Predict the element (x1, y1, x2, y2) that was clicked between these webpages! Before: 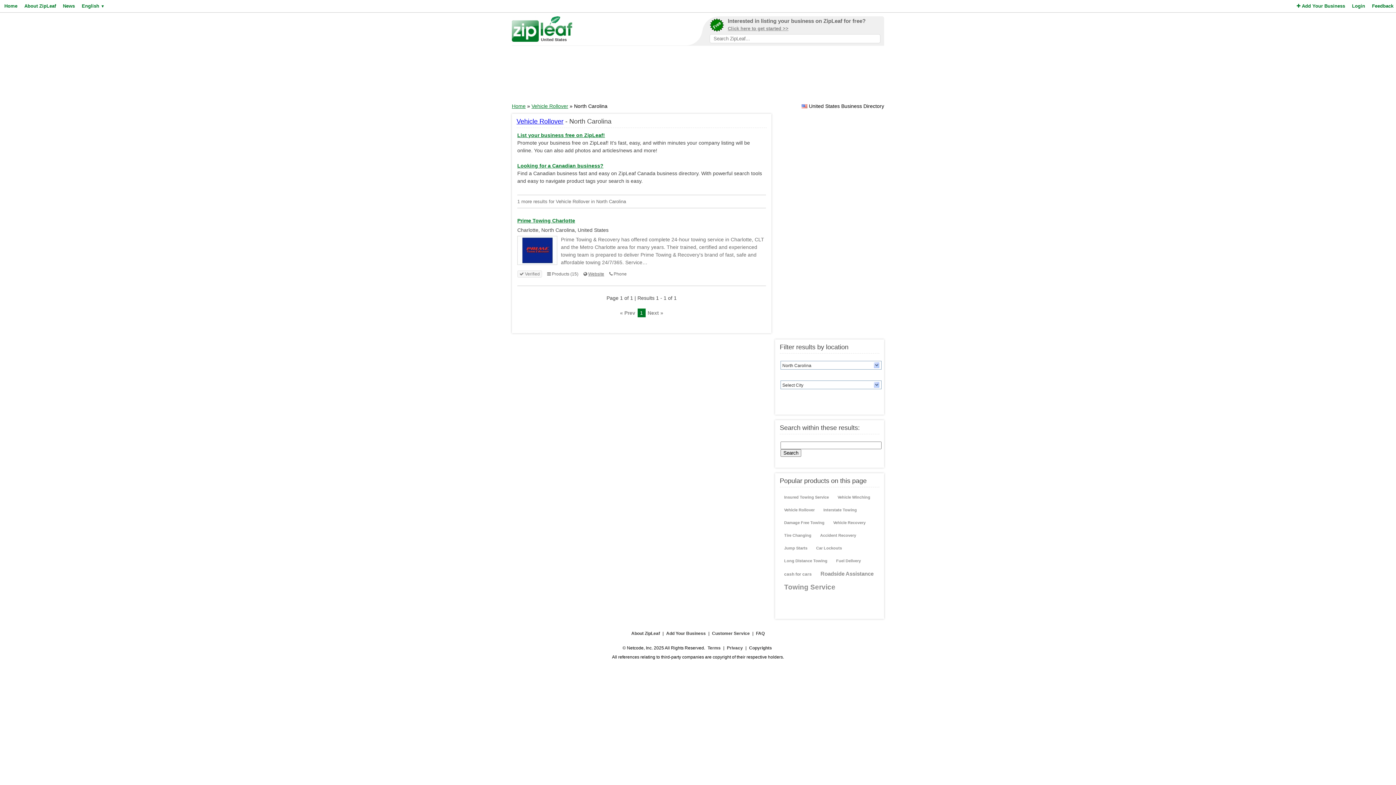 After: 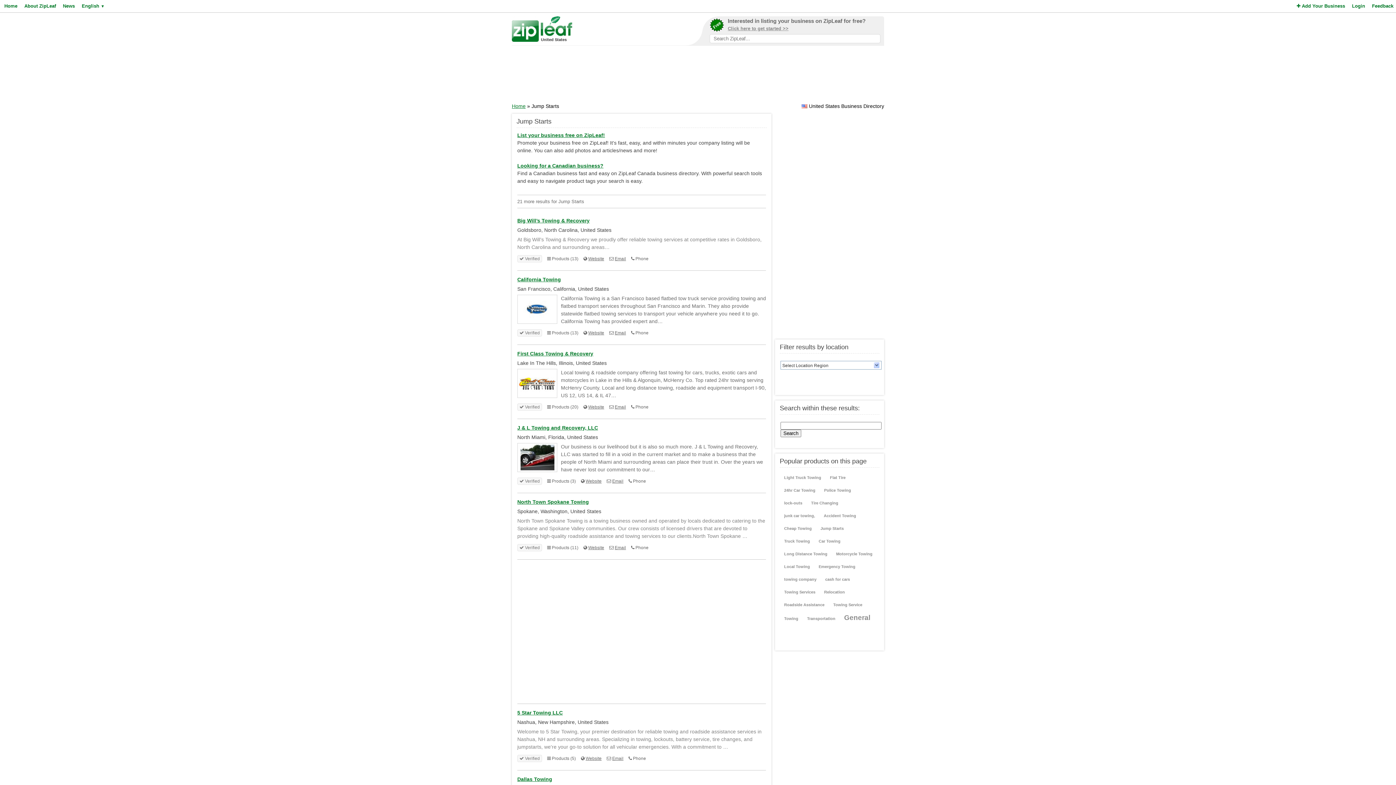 Action: bbox: (781, 542, 810, 554) label: Jump Starts